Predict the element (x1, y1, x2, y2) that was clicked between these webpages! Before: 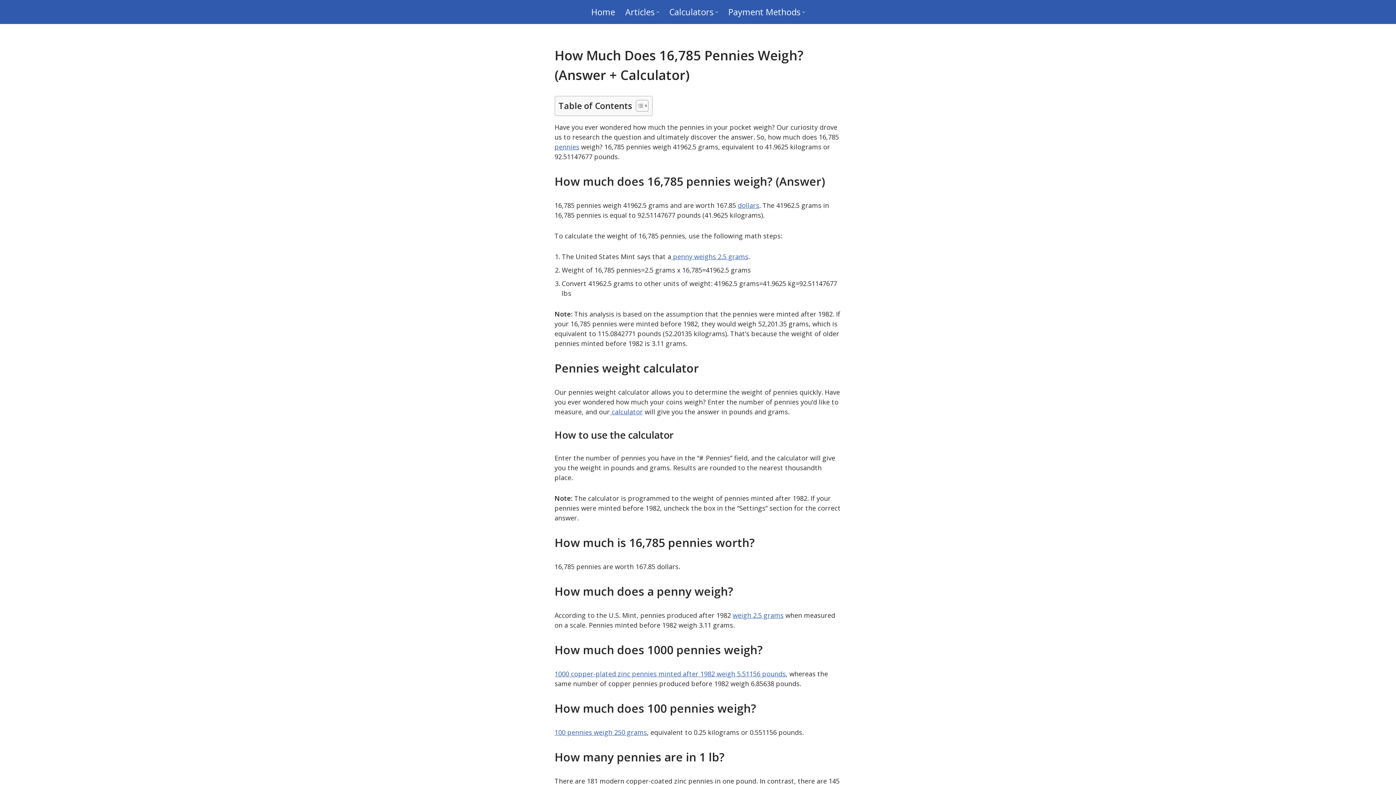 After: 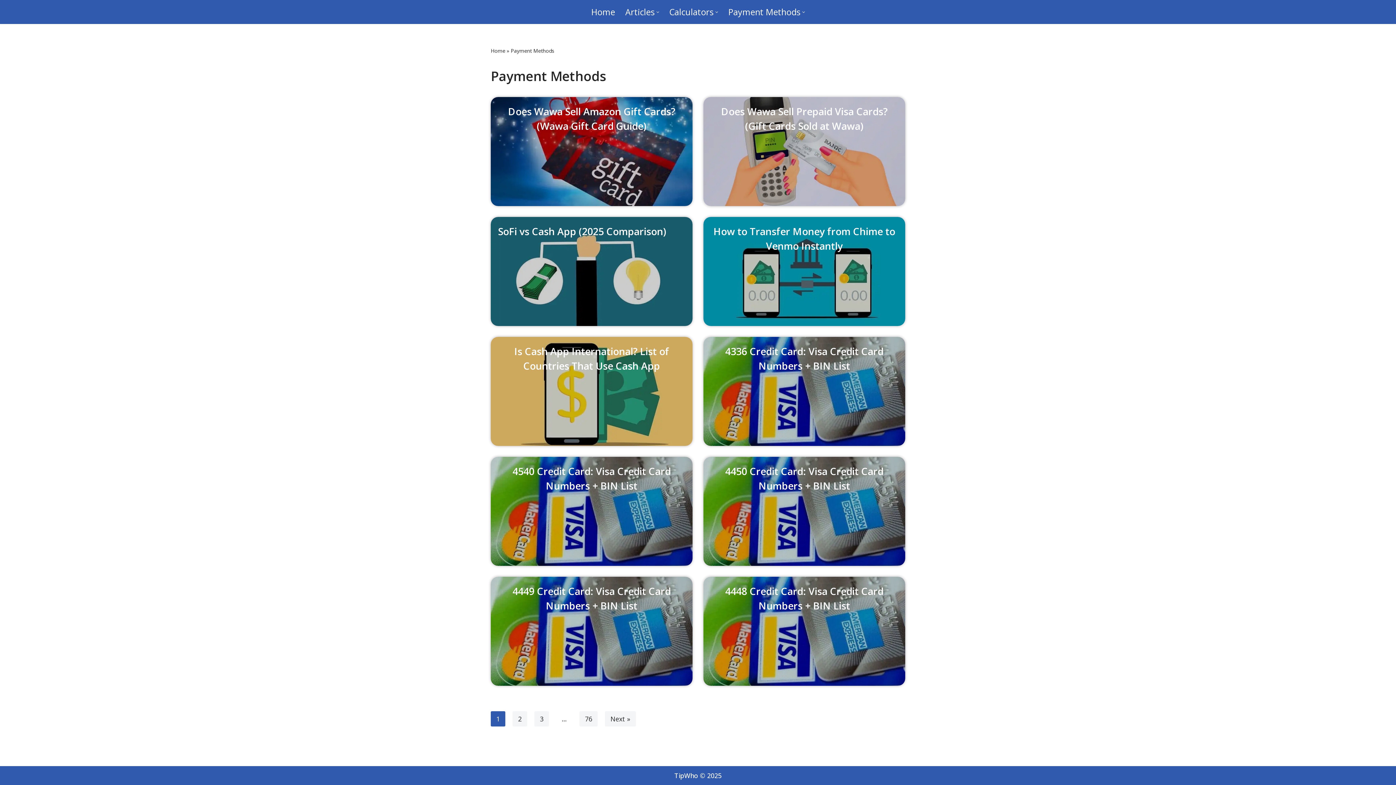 Action: bbox: (728, 2, 800, 21) label: Payment Methods